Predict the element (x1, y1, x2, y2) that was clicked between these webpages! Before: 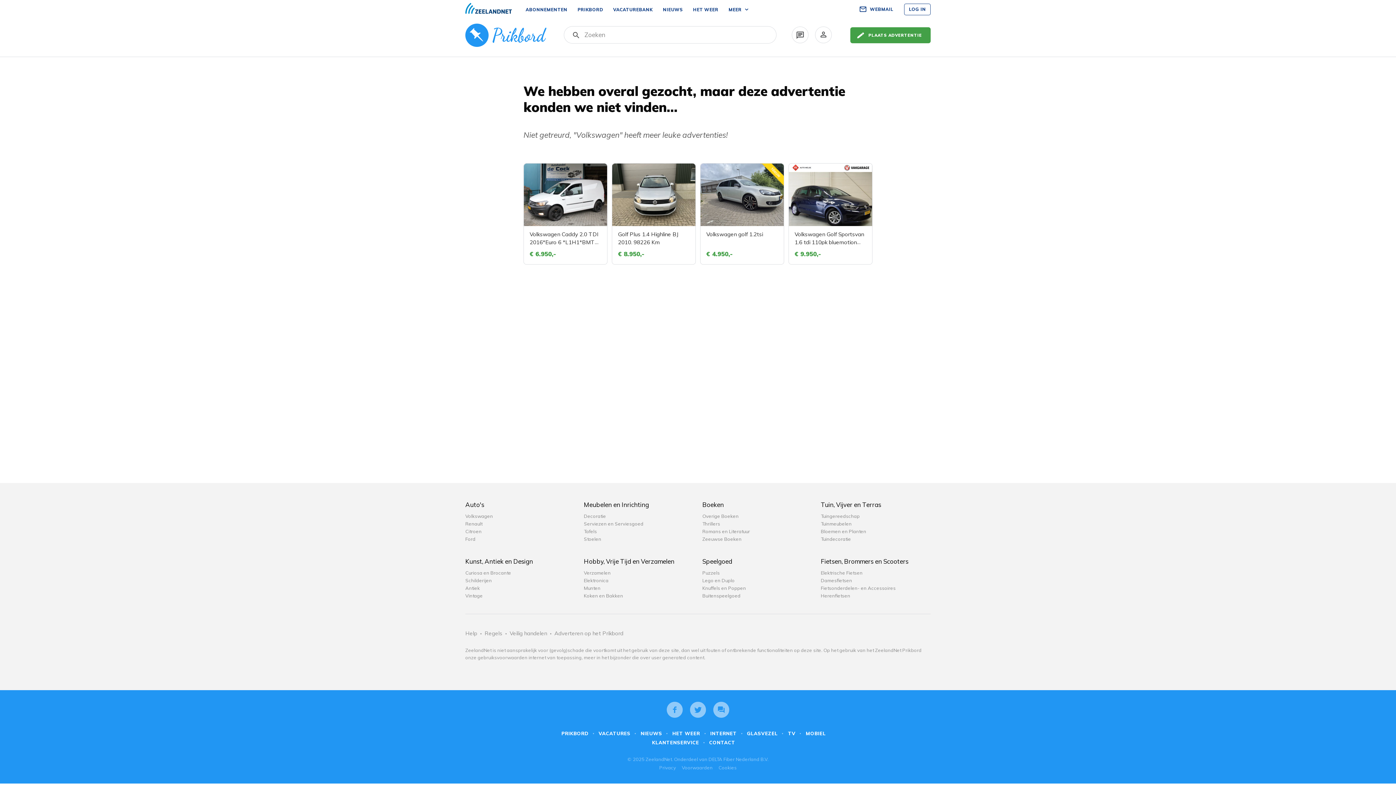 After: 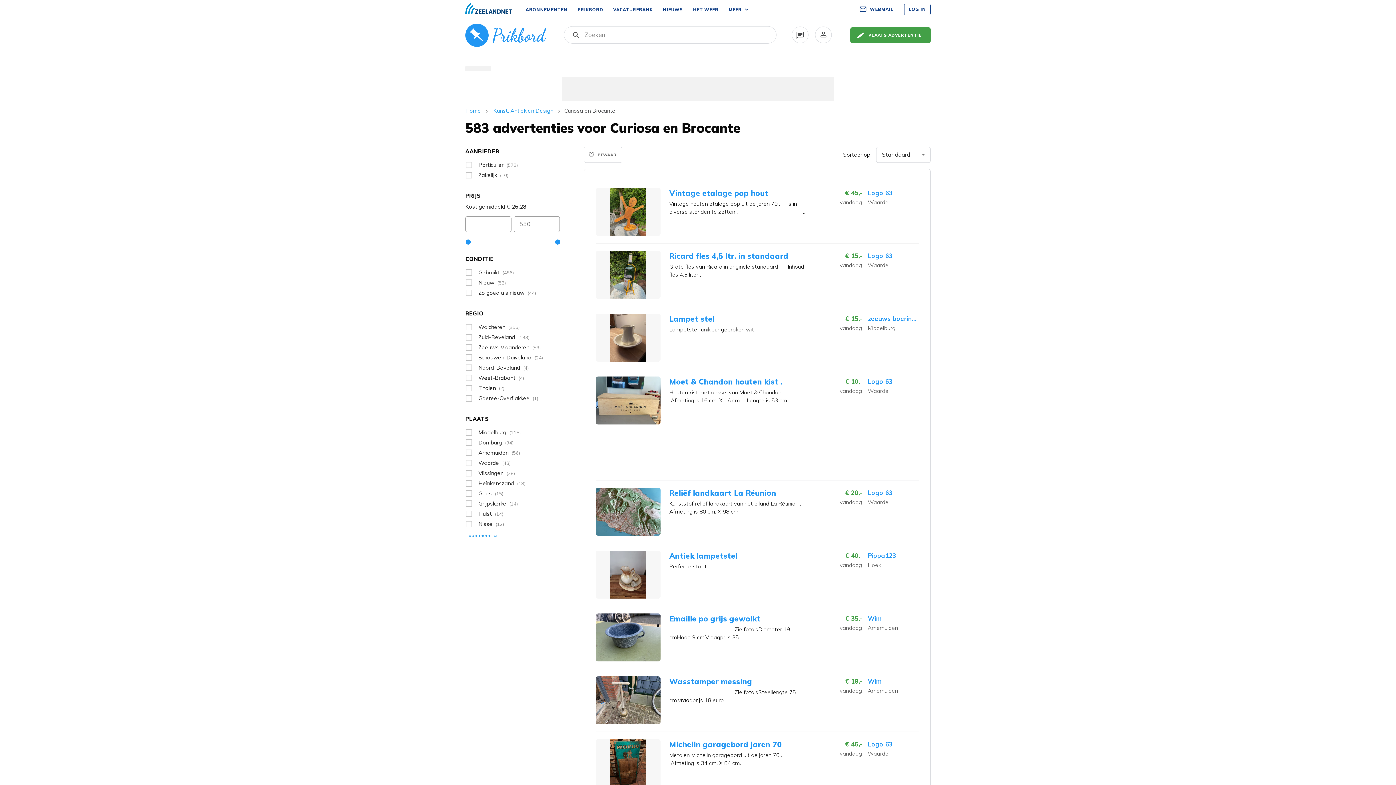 Action: label: Curiosa en Brocante bbox: (465, 570, 511, 576)